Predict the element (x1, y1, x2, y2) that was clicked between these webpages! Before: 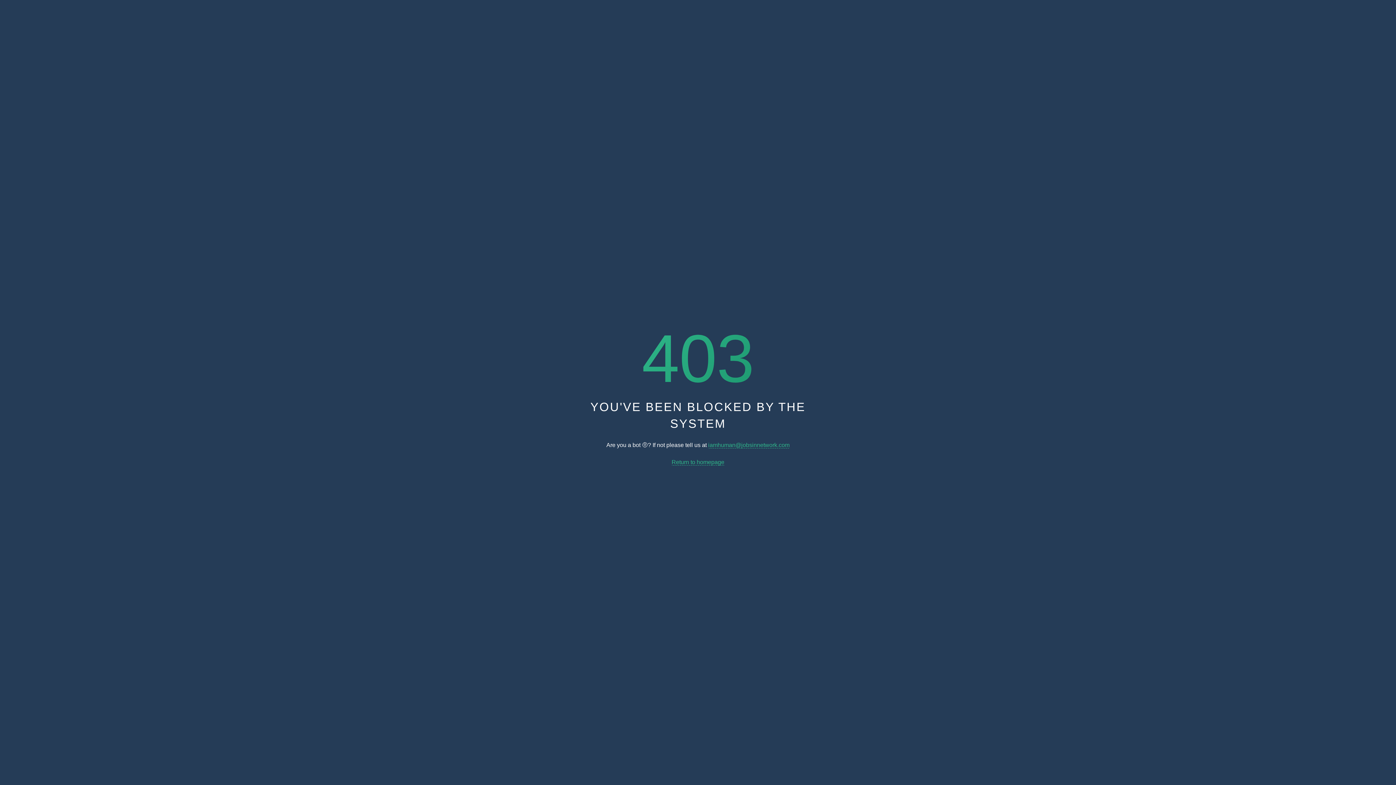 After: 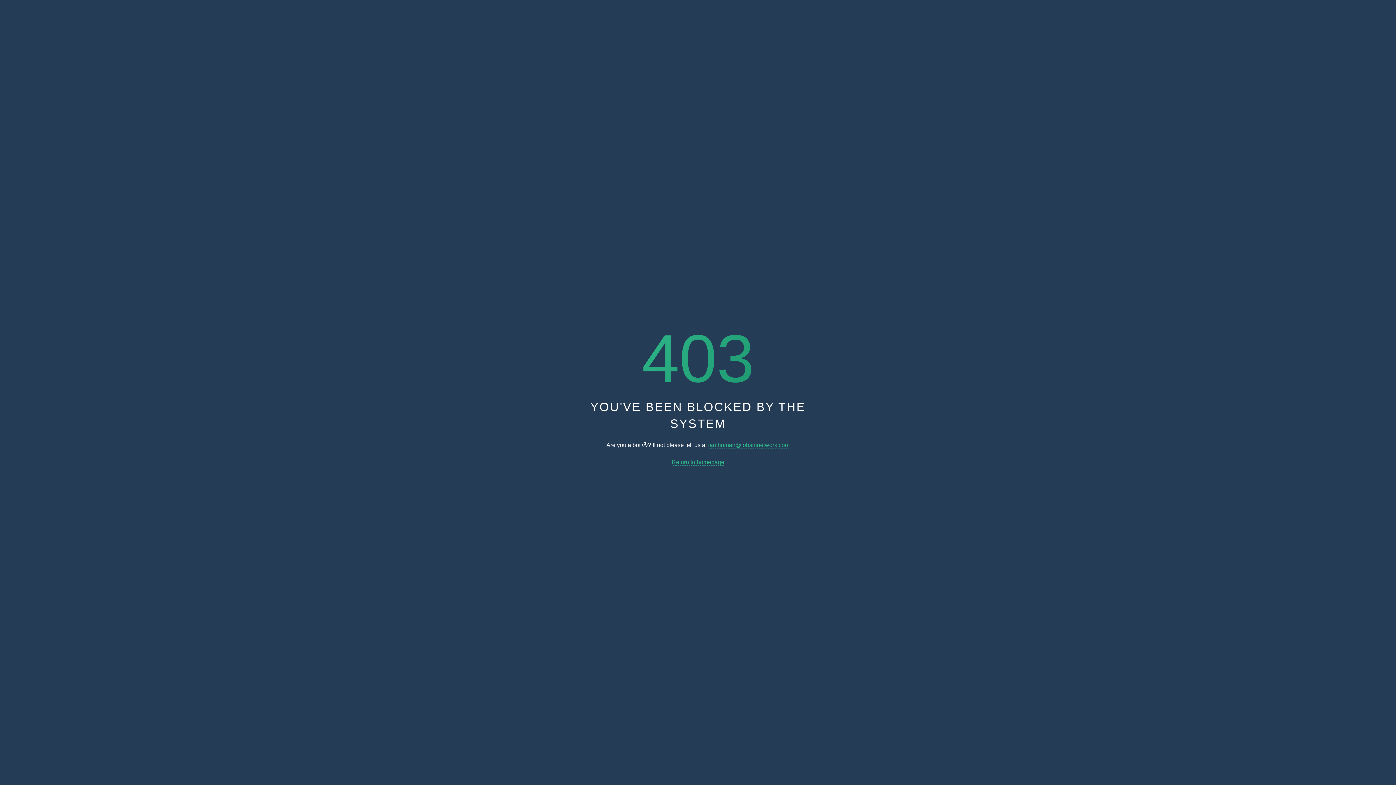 Action: bbox: (671, 459, 724, 465) label: Return to homepage